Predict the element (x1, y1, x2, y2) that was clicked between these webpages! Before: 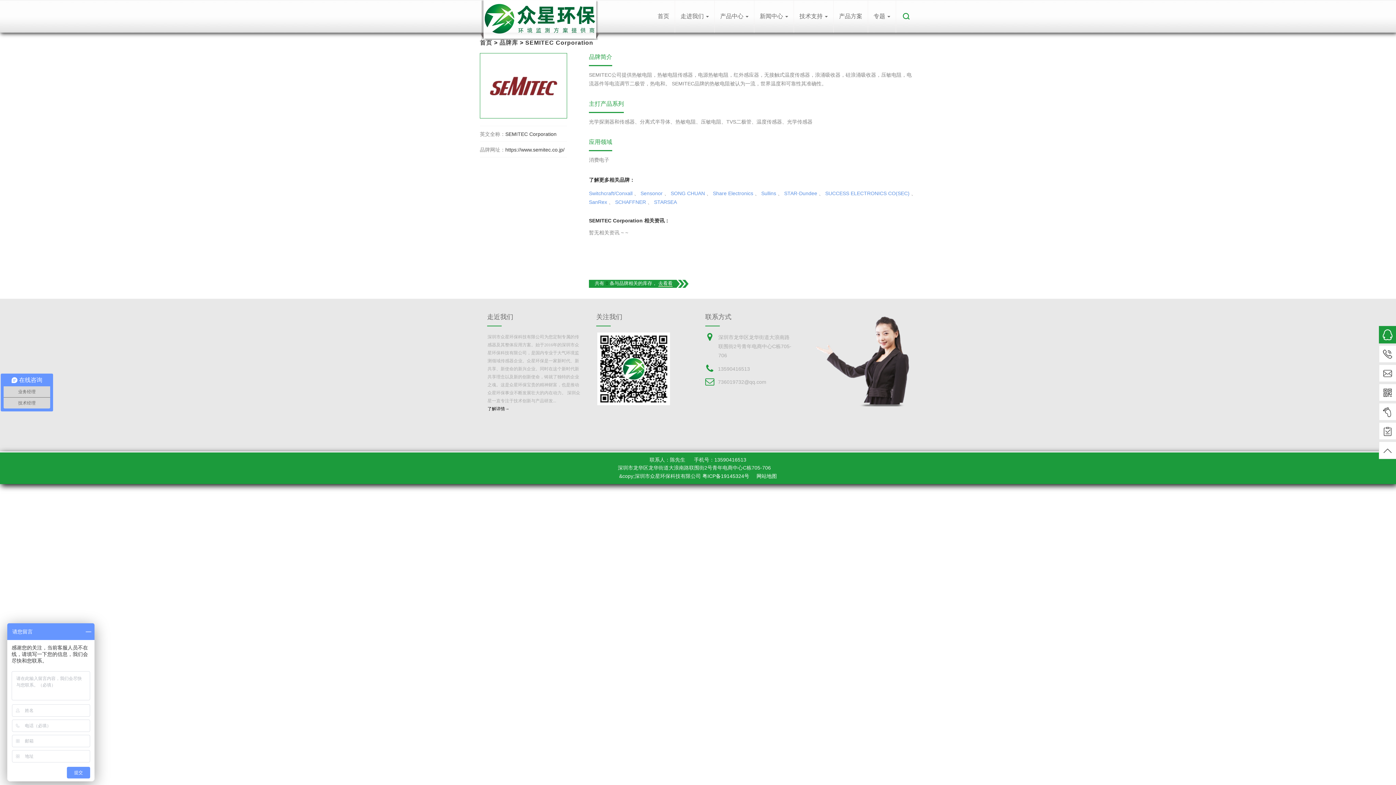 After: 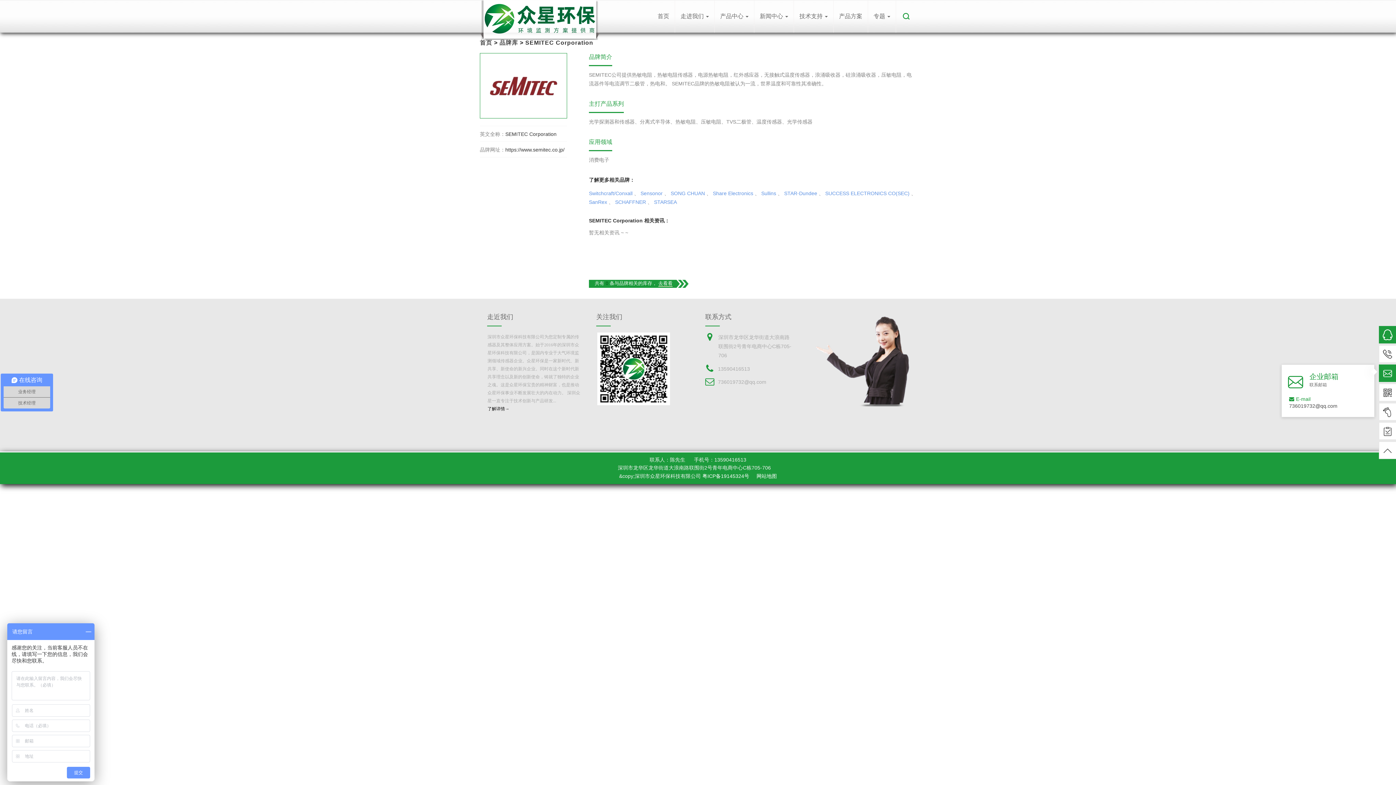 Action: bbox: (1379, 364, 1396, 382)